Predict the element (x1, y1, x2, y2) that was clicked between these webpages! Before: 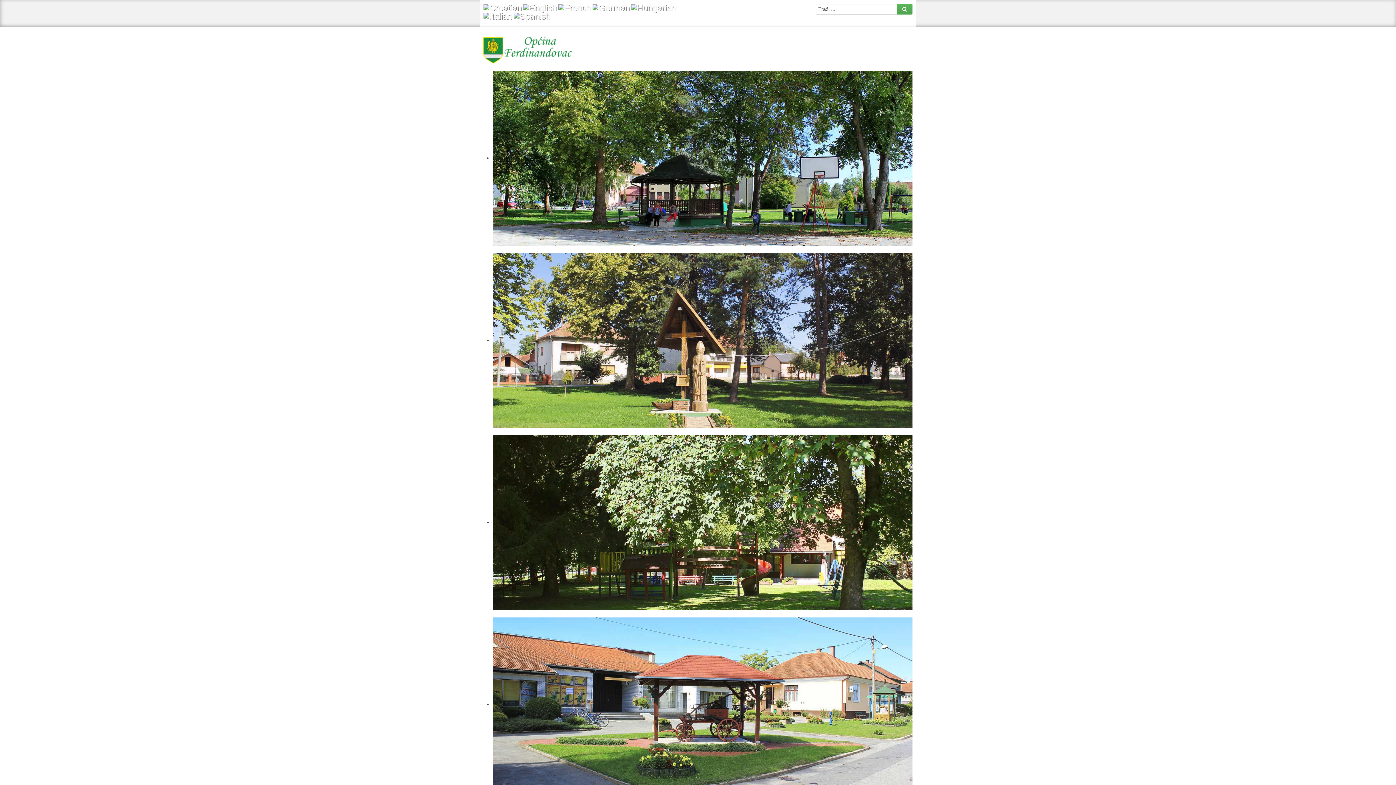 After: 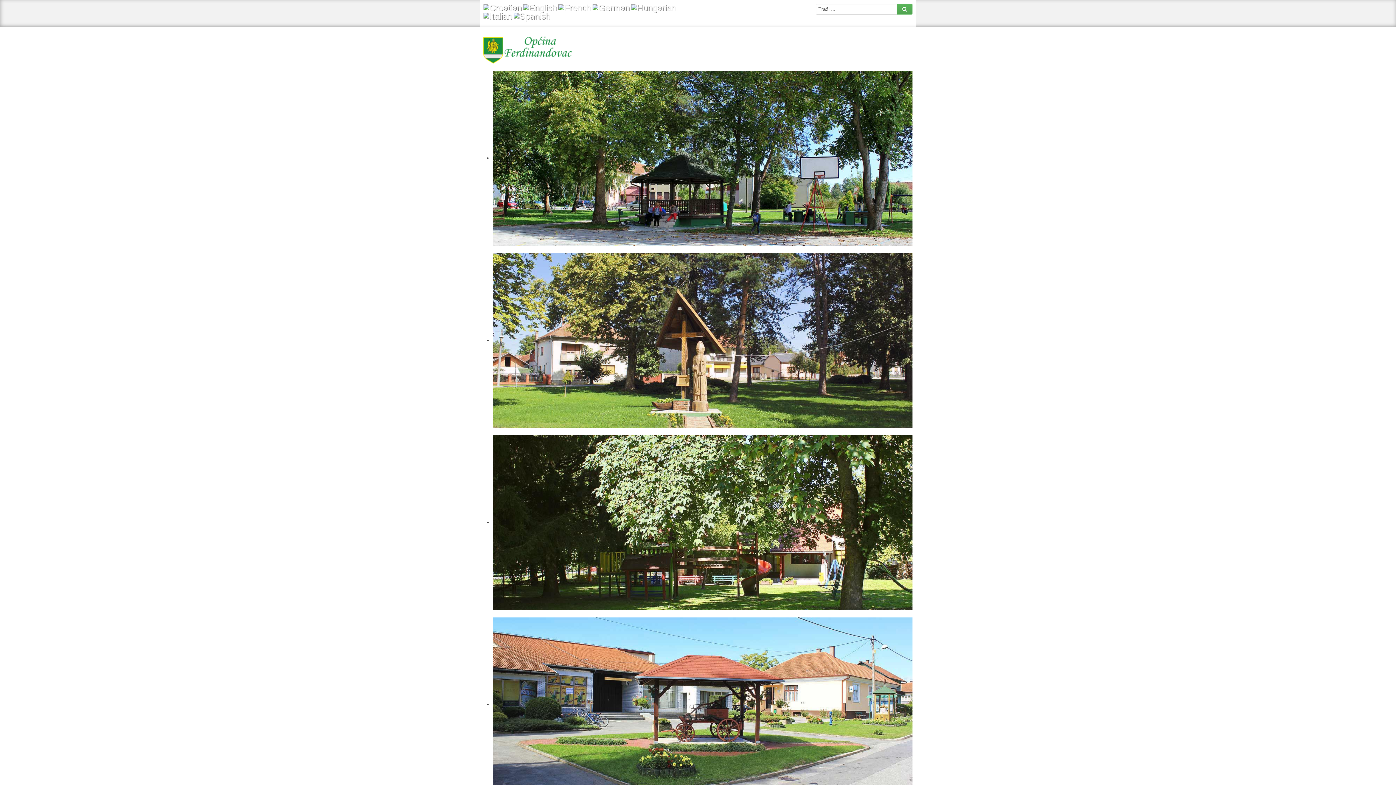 Action: bbox: (631, 1, 676, 12)